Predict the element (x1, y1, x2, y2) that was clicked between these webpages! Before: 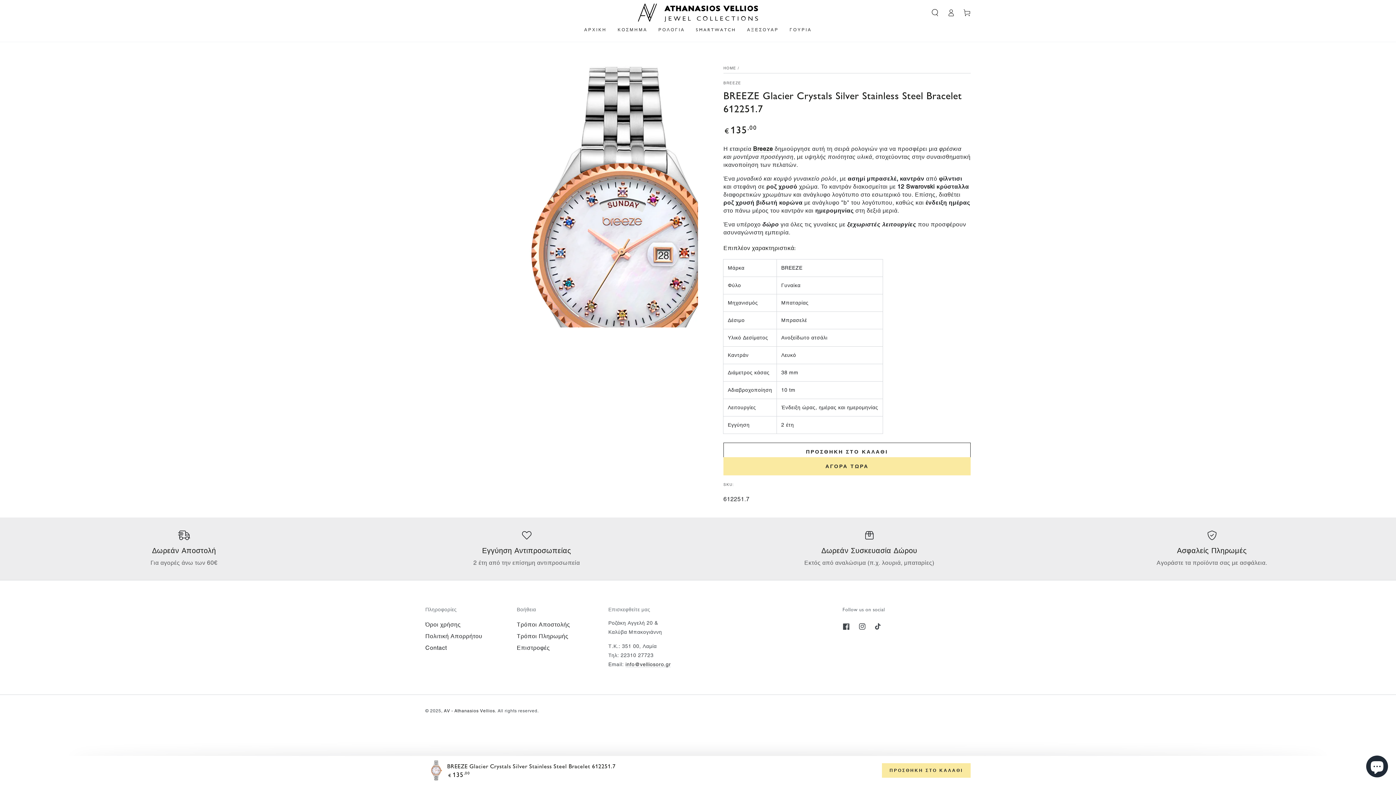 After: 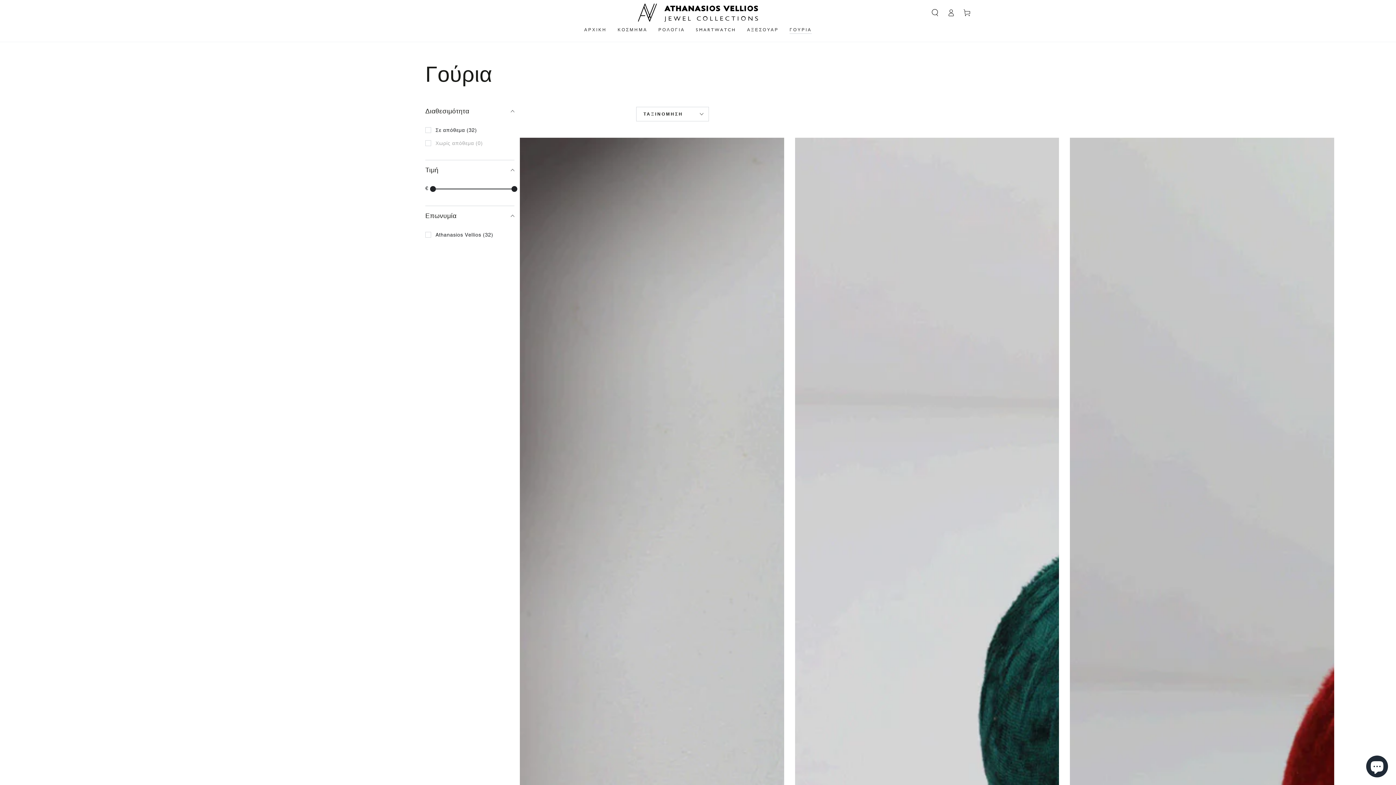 Action: bbox: (784, 21, 817, 38) label: ΓΟΥΡΙΑ